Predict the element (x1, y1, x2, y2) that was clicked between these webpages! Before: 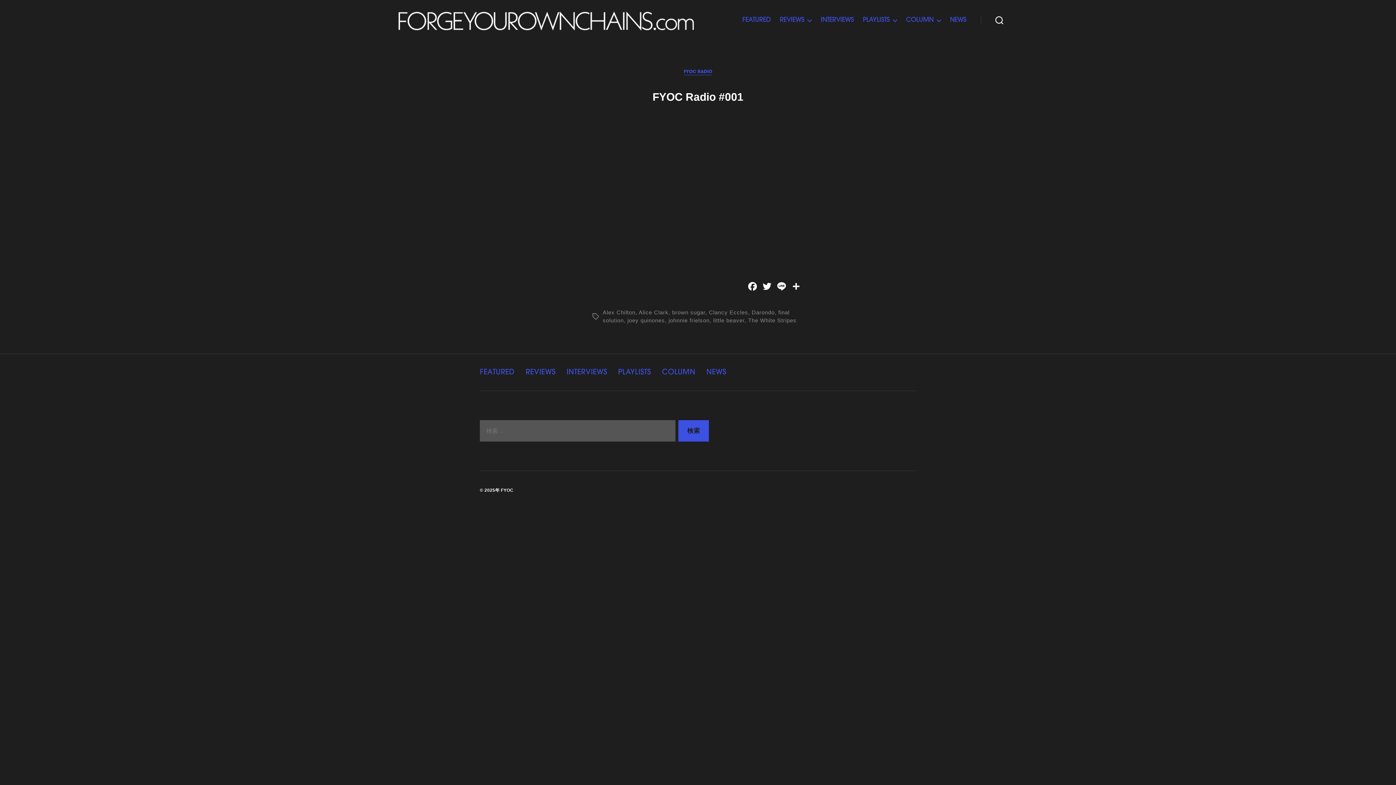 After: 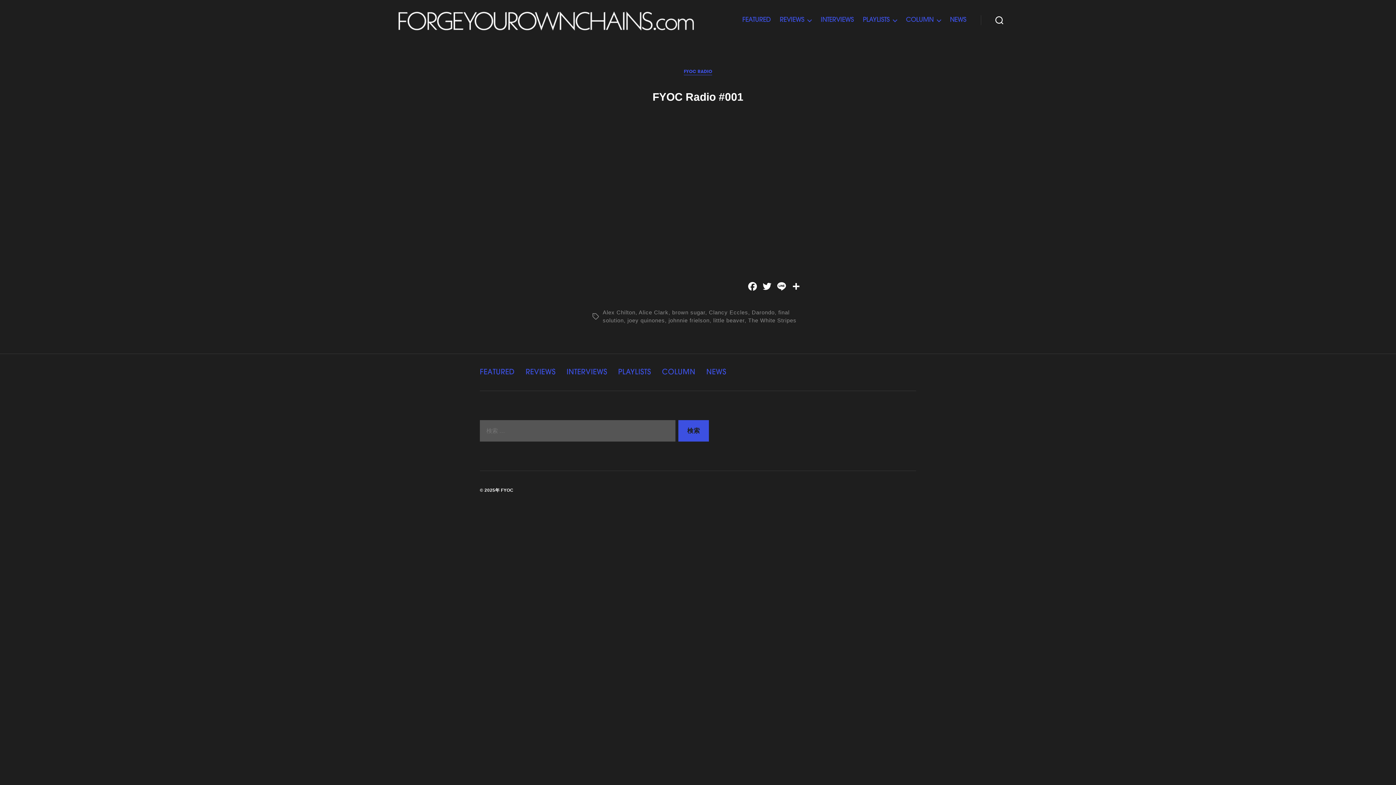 Action: label: Darondo bbox: (752, 309, 774, 315)